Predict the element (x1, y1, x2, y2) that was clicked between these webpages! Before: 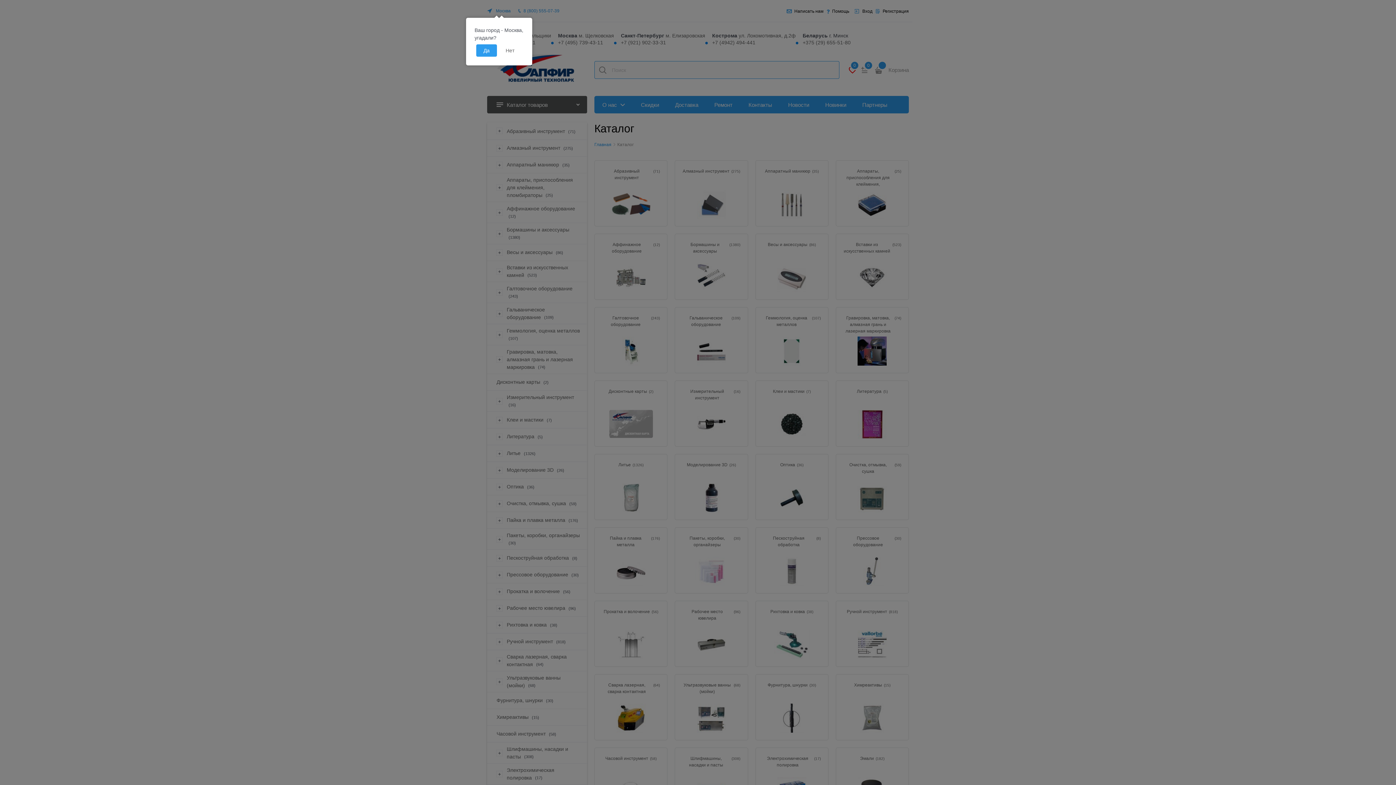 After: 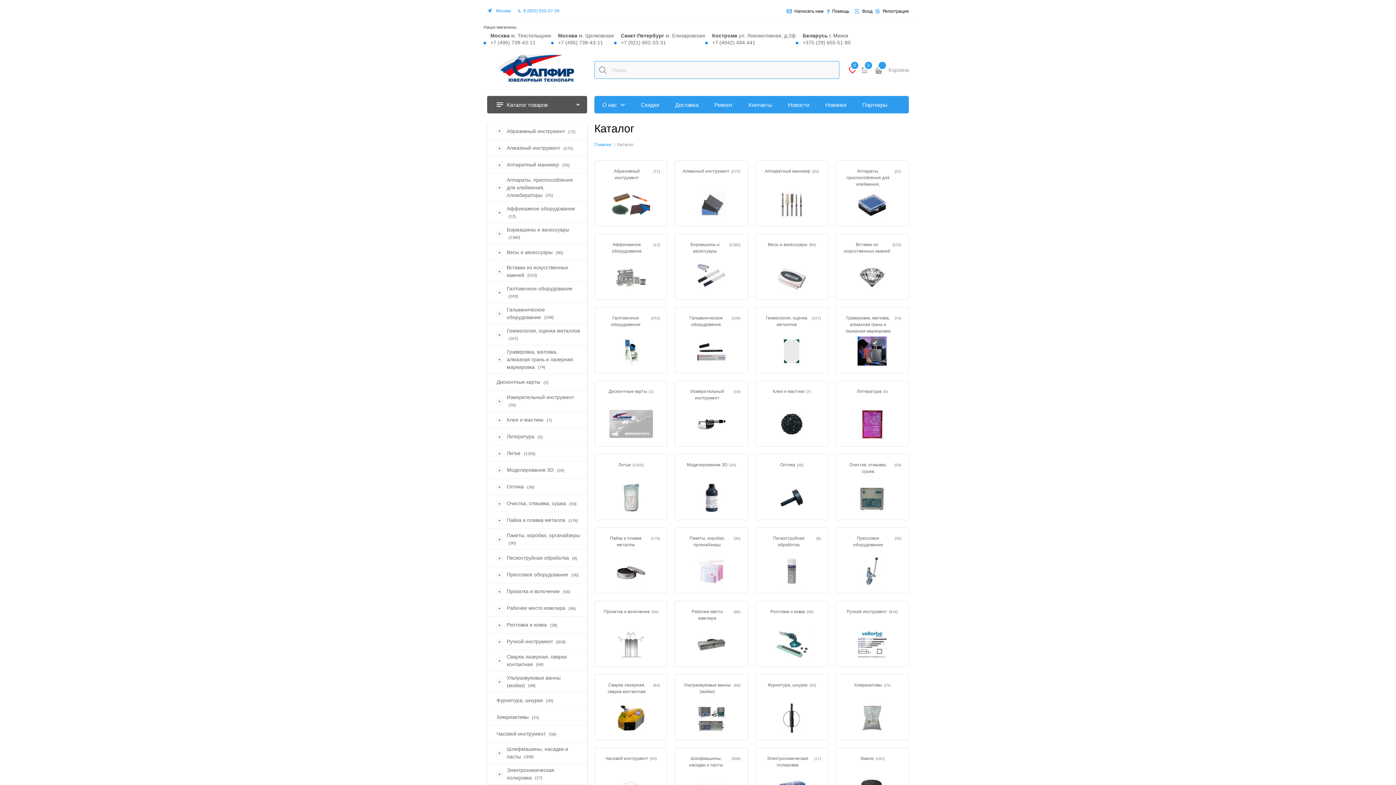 Action: label: Да bbox: (476, 44, 497, 56)